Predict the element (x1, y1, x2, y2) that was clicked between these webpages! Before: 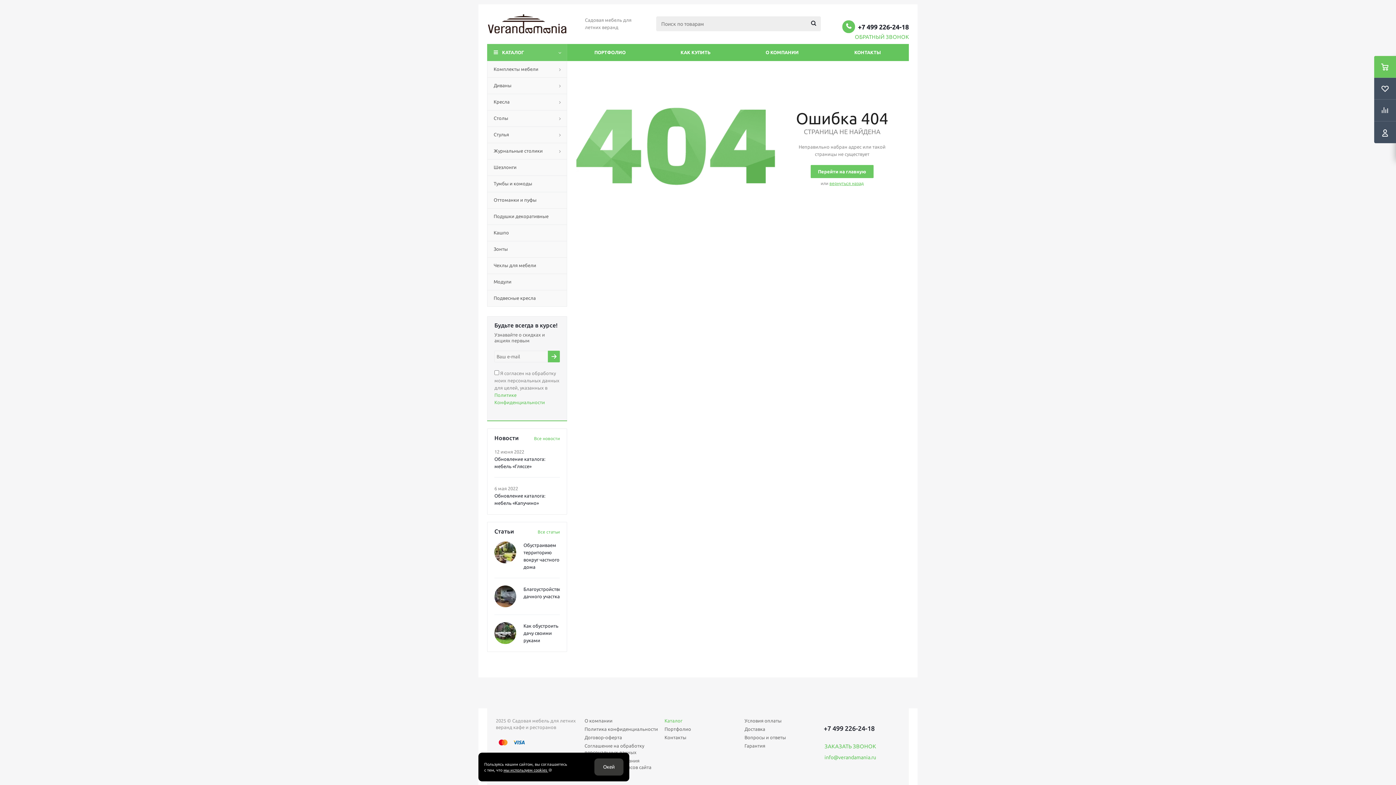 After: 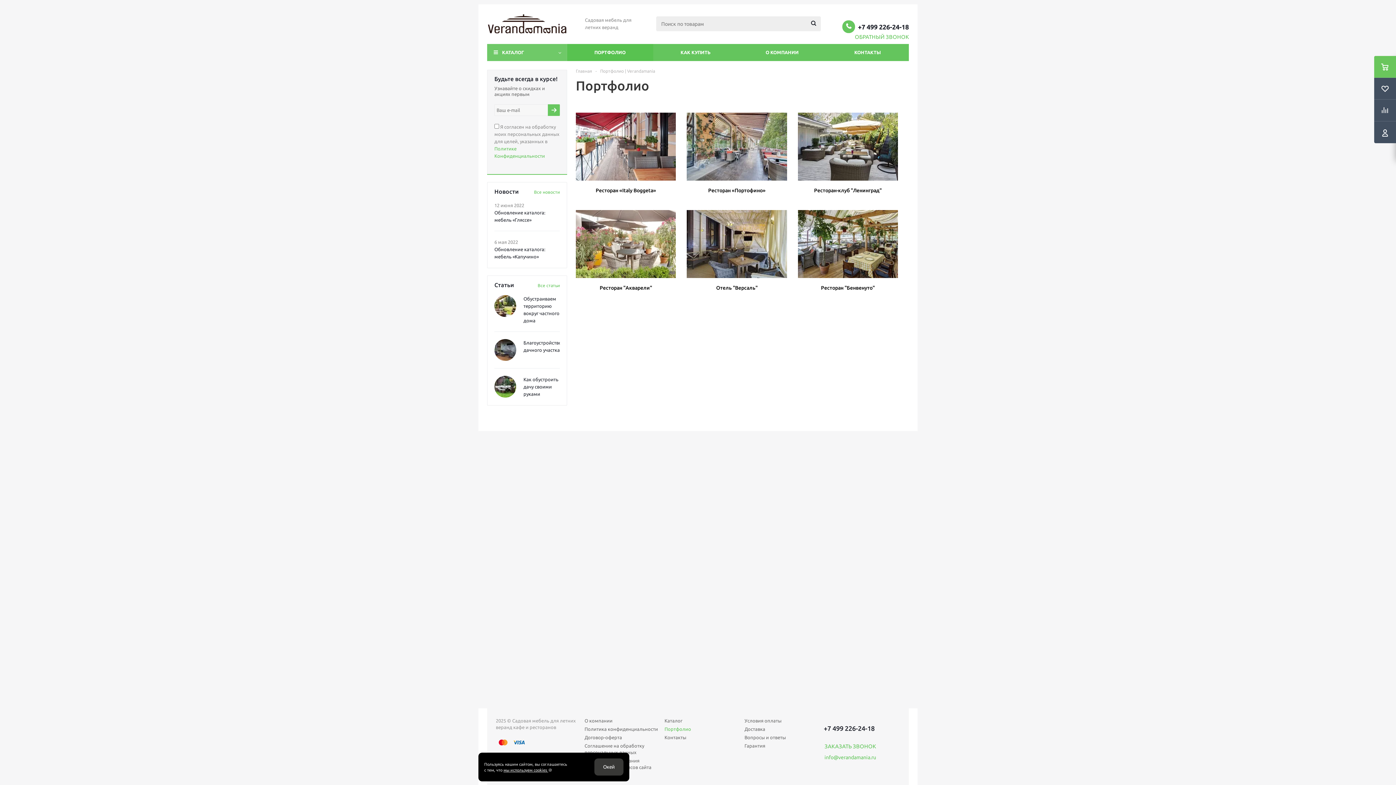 Action: bbox: (567, 44, 653, 61) label: ПОРТФОЛИО